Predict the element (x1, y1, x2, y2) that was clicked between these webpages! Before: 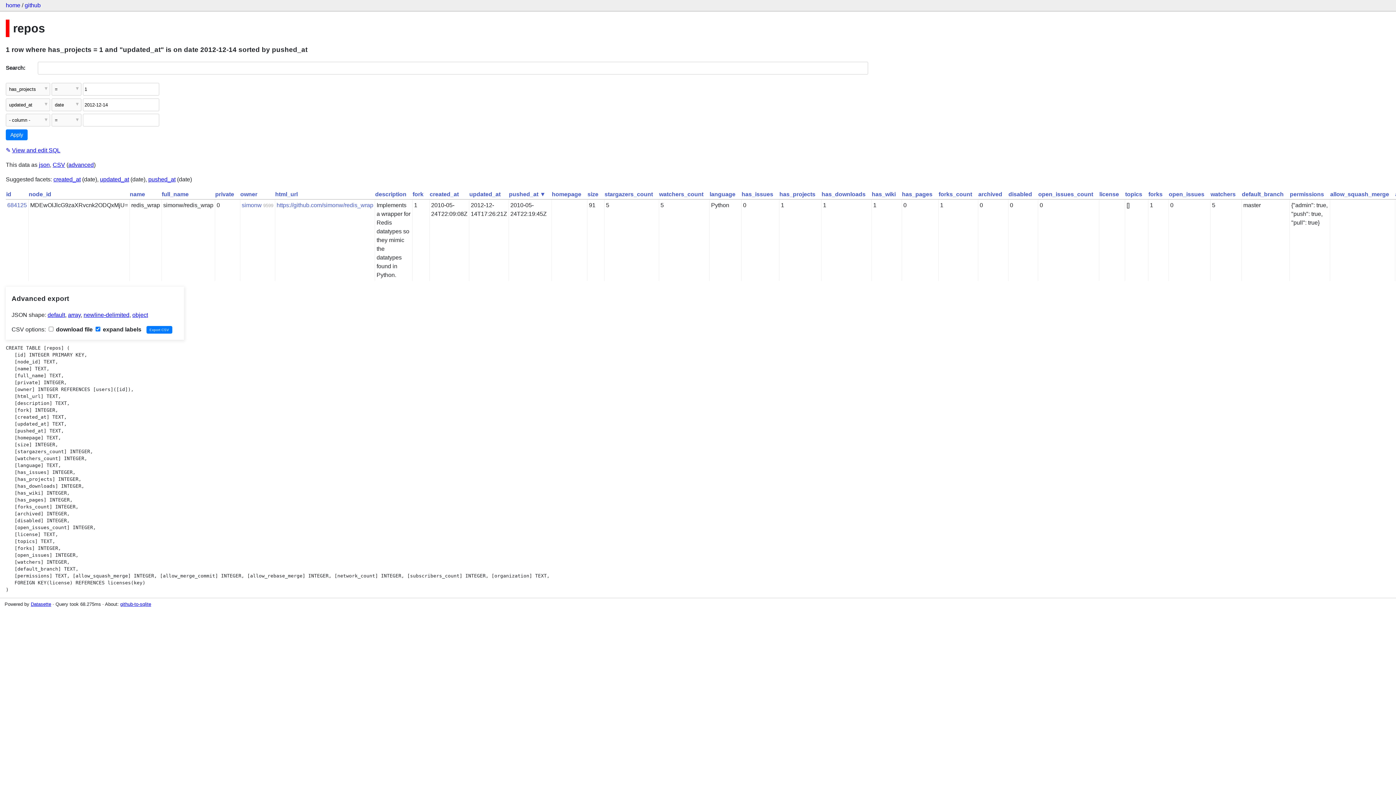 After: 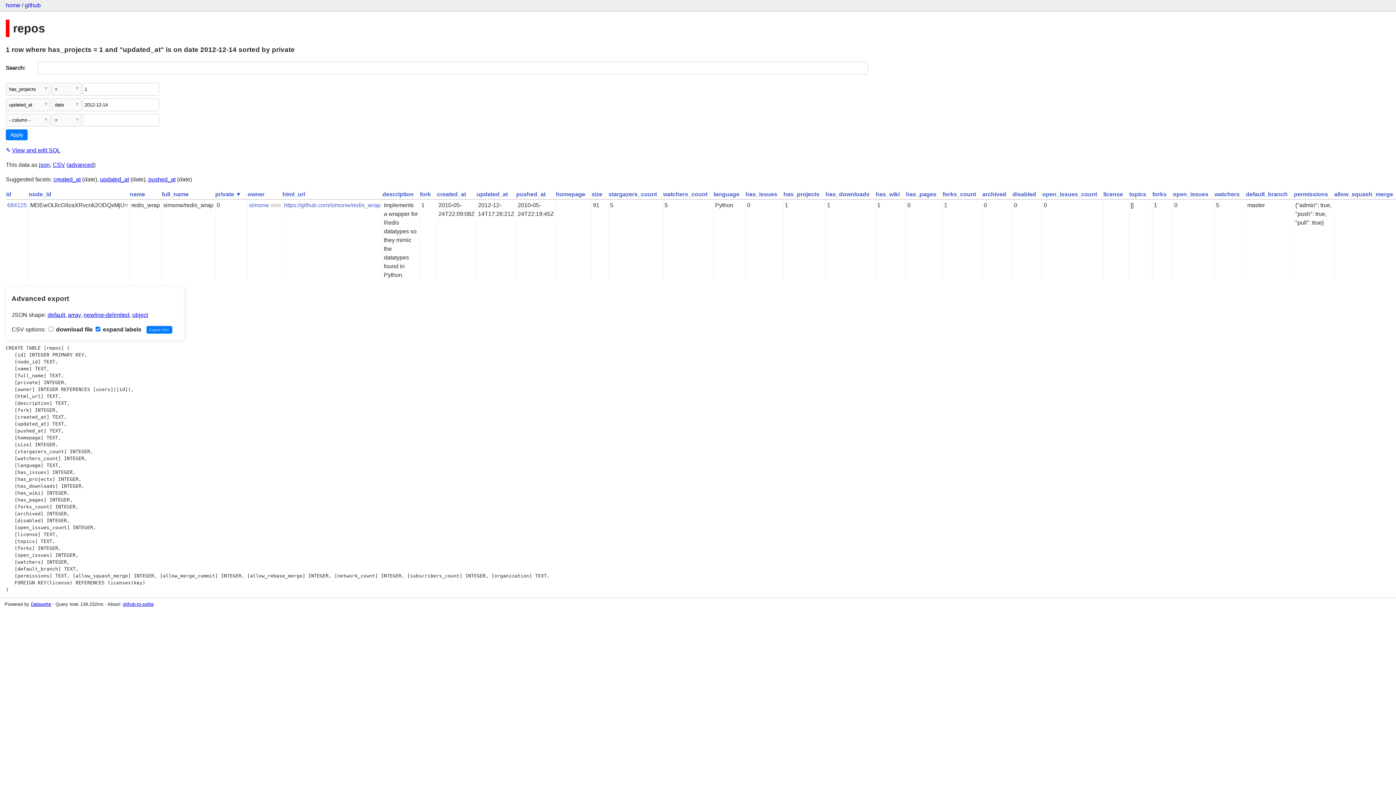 Action: label: private bbox: (215, 191, 234, 197)